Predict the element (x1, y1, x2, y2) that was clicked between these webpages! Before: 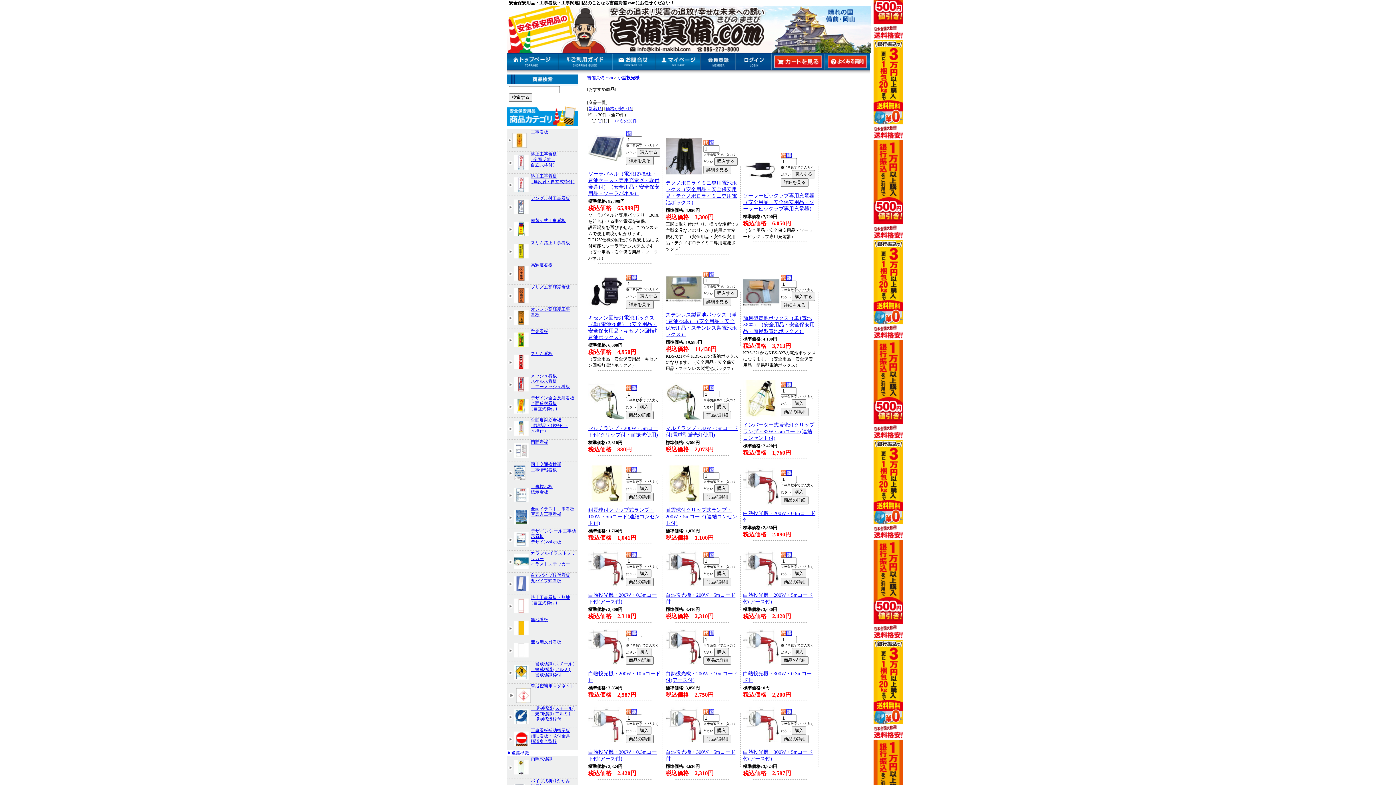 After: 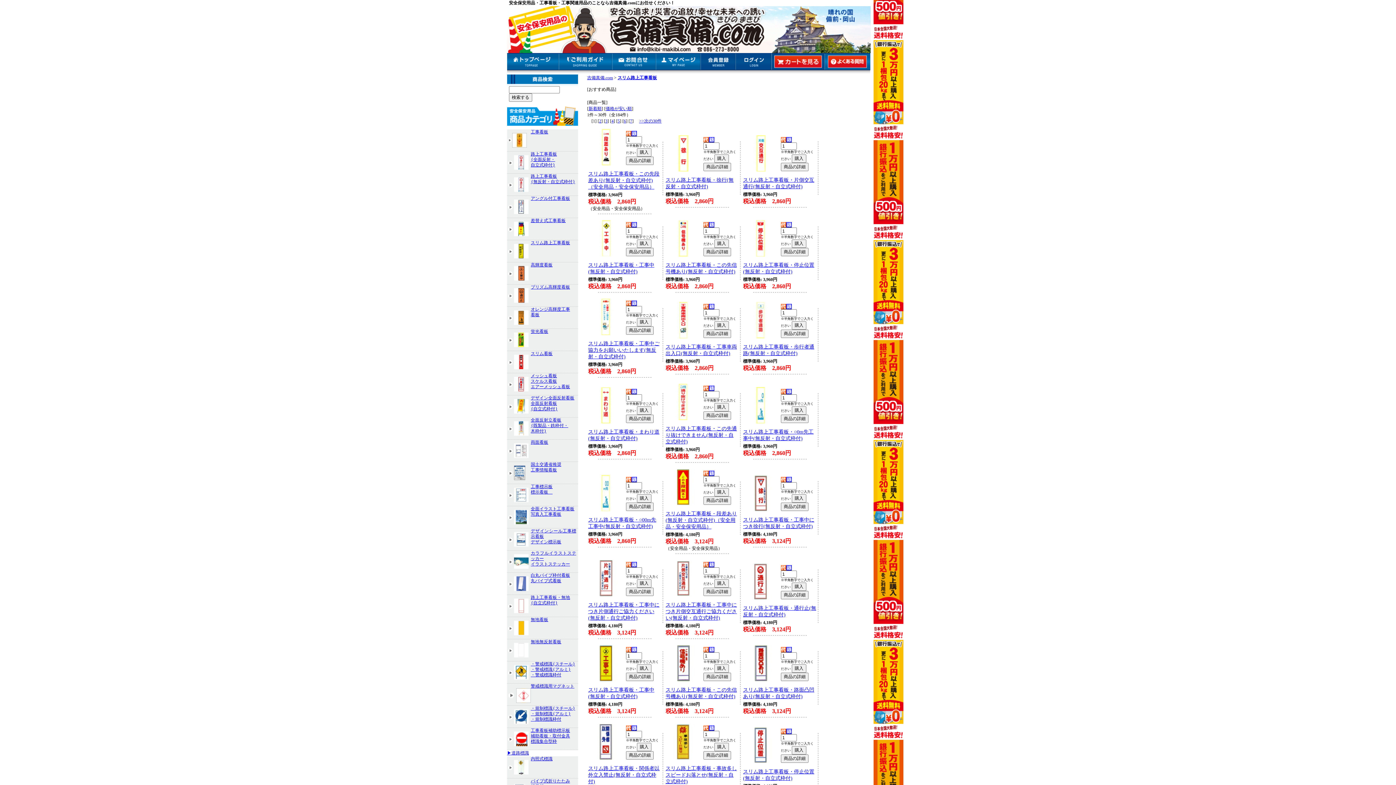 Action: bbox: (530, 240, 570, 245) label: スリム路上工事看板